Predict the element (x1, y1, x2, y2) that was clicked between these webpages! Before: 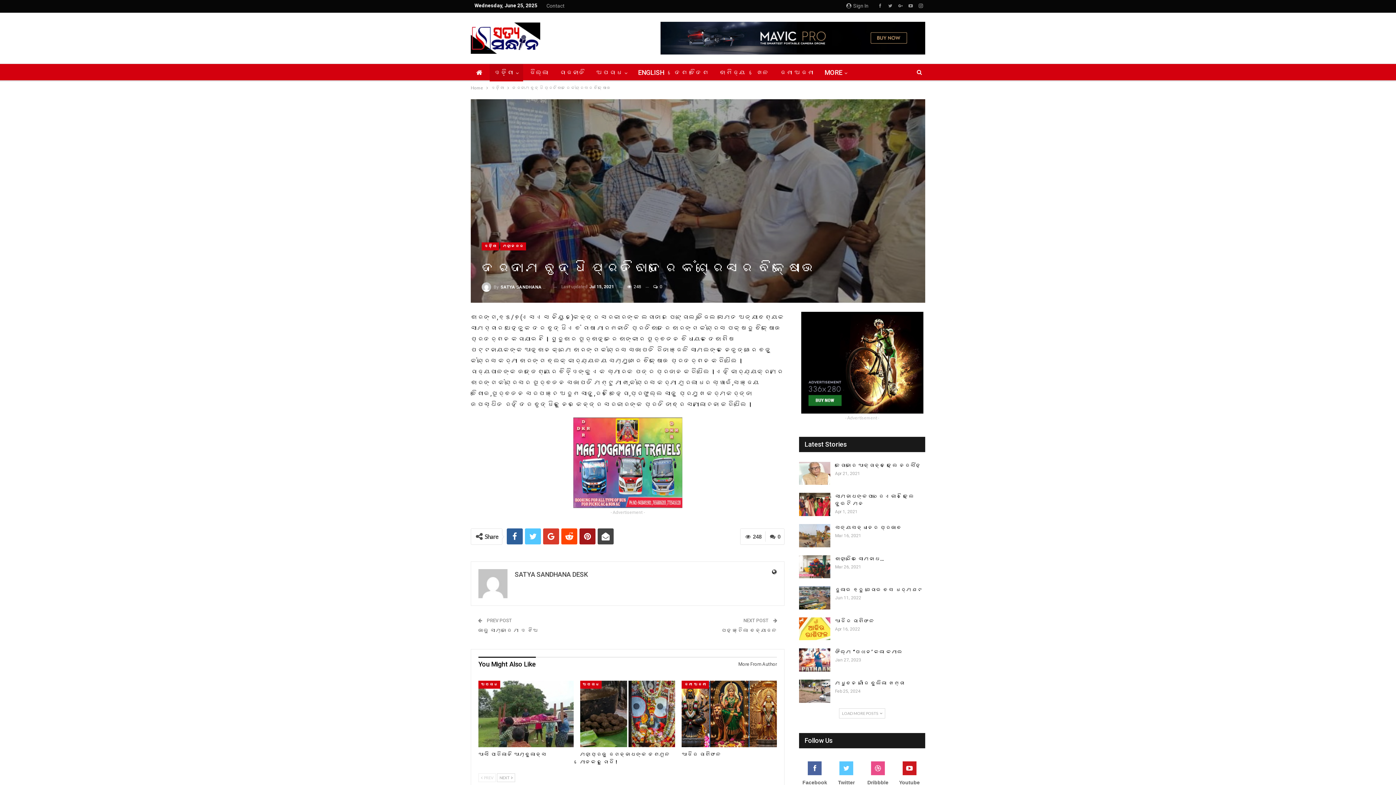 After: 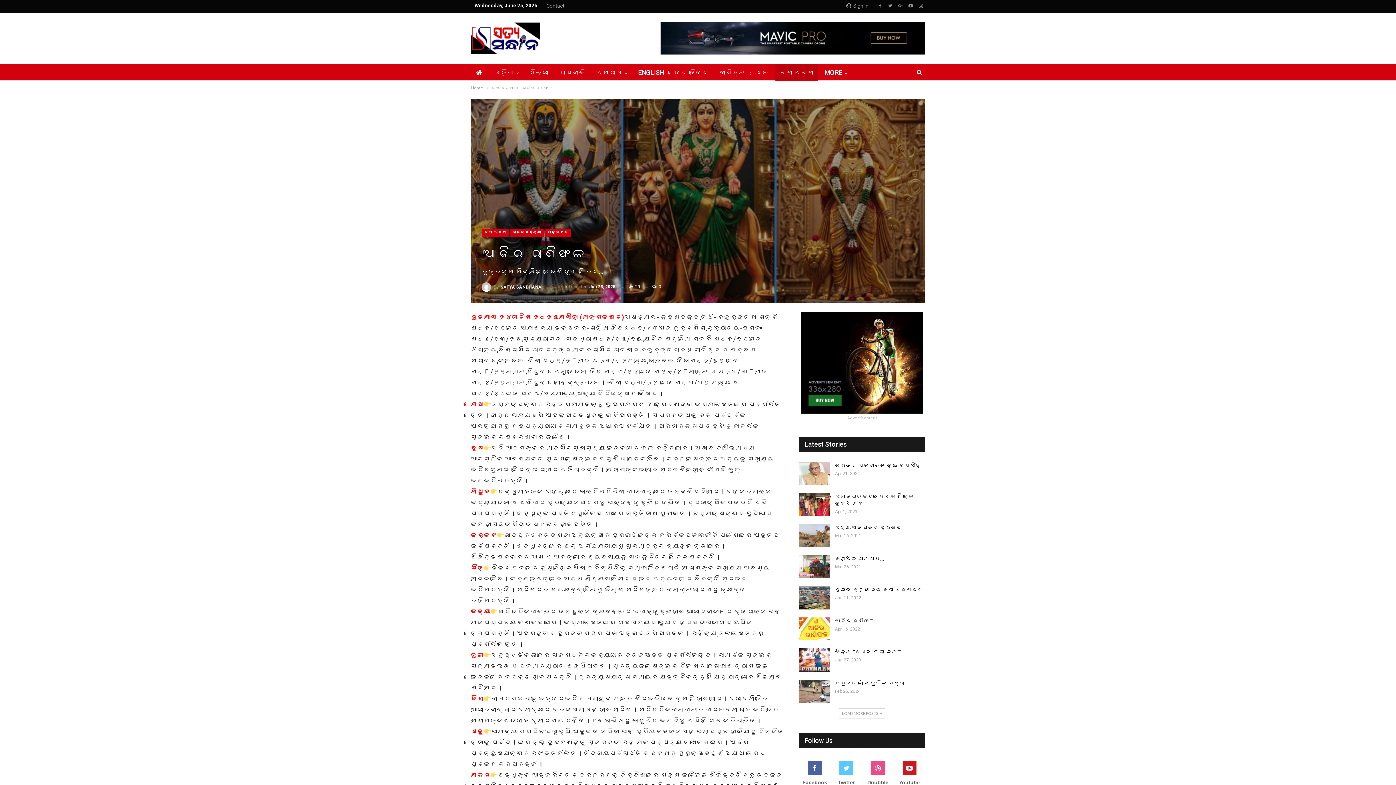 Action: bbox: (681, 680, 777, 747)